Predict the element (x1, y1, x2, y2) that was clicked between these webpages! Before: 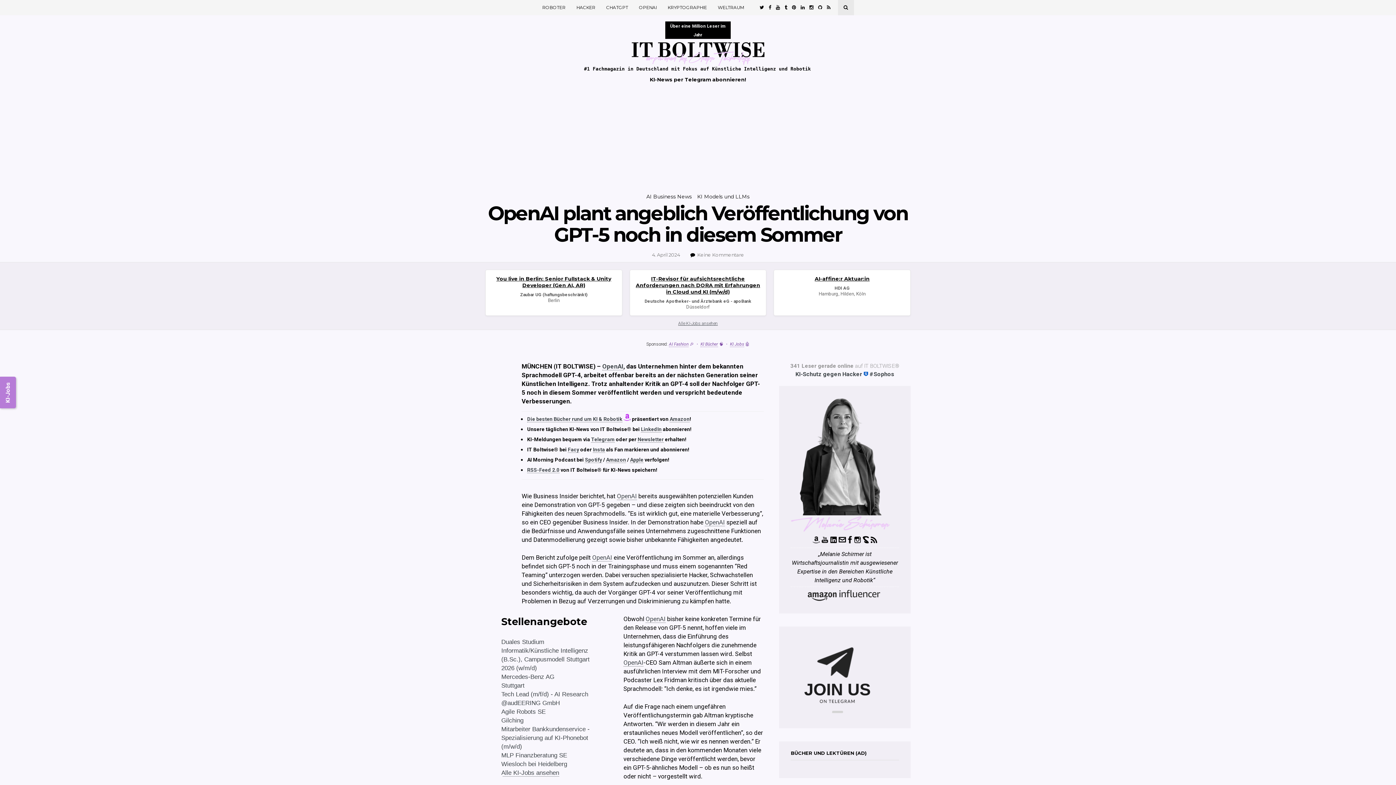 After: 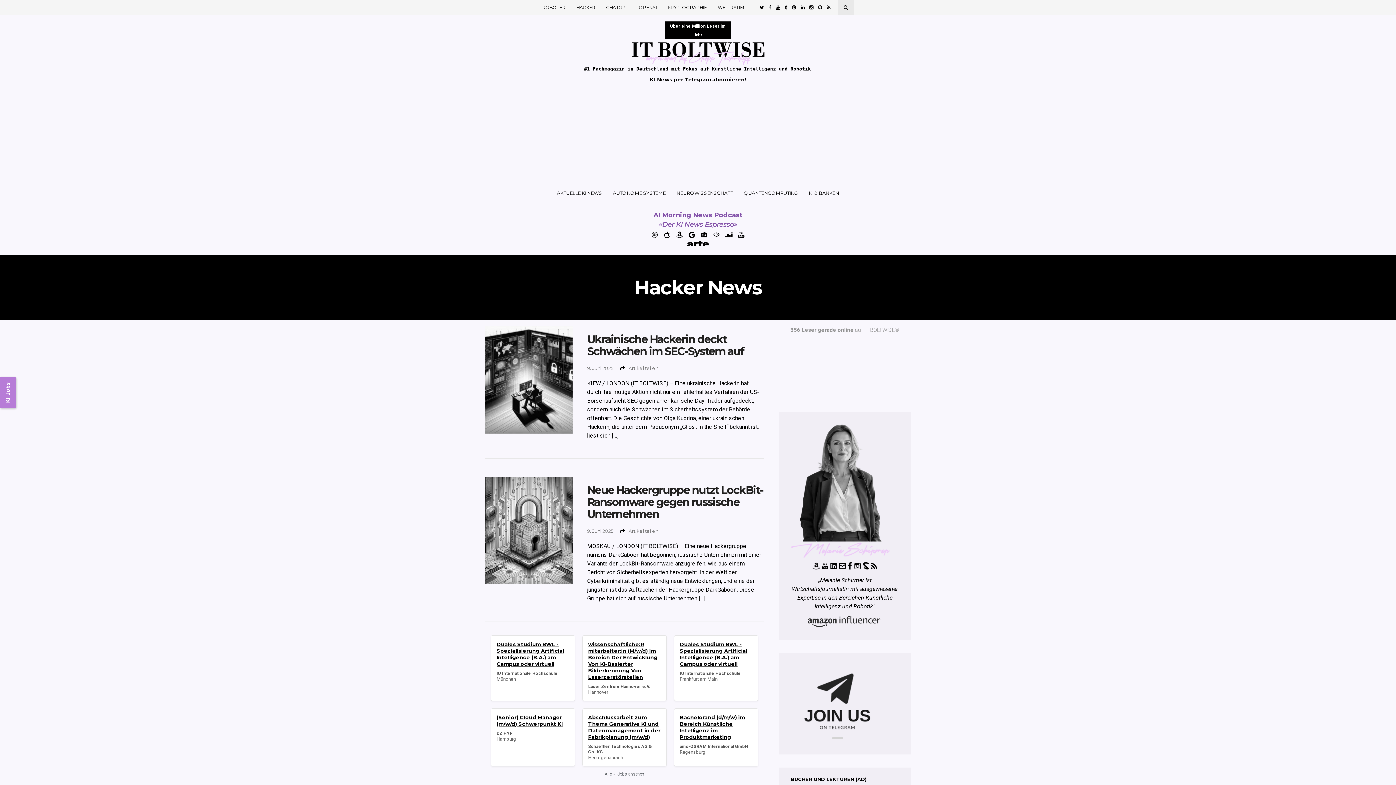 Action: bbox: (576, 0, 595, 15) label: HACKER